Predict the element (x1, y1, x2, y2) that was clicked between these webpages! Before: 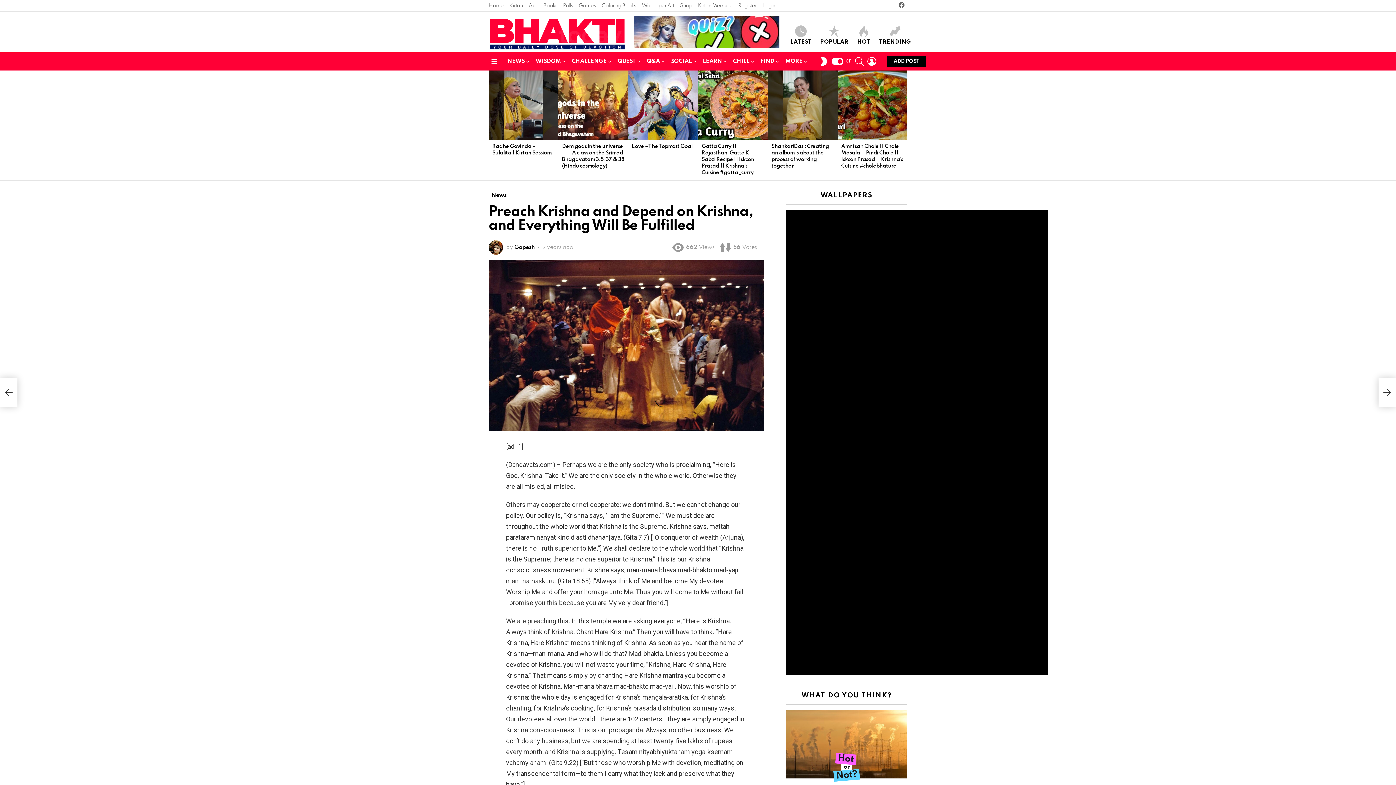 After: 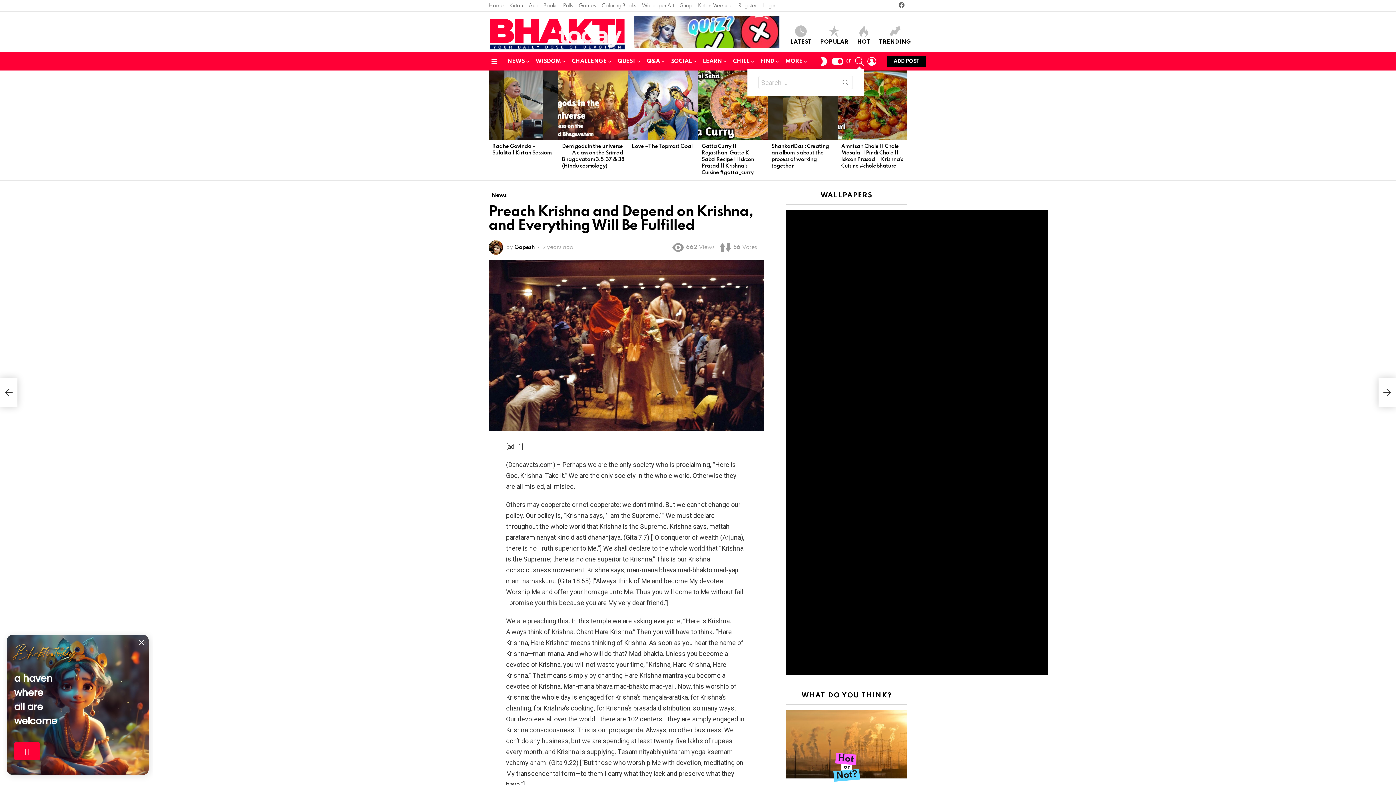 Action: bbox: (855, 54, 864, 68) label: SEARCH